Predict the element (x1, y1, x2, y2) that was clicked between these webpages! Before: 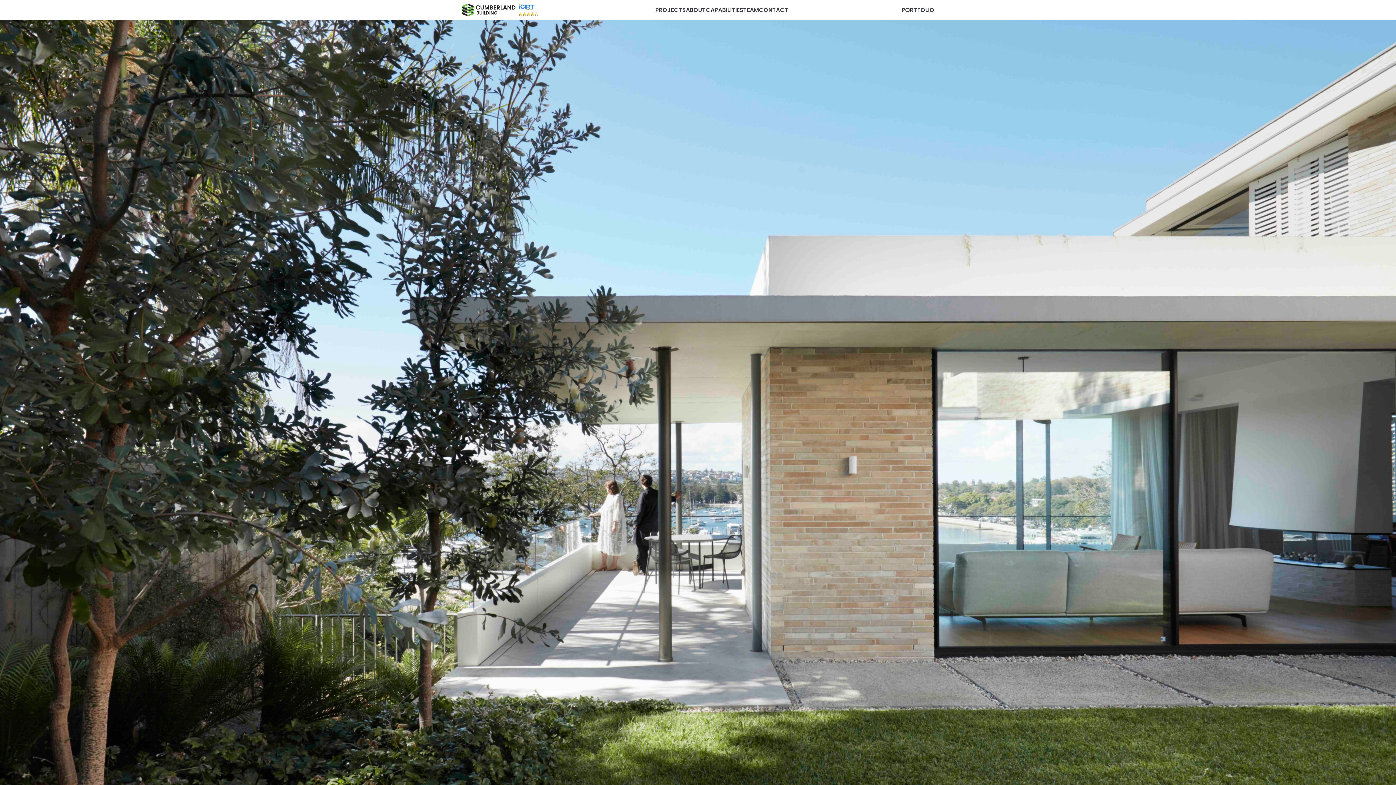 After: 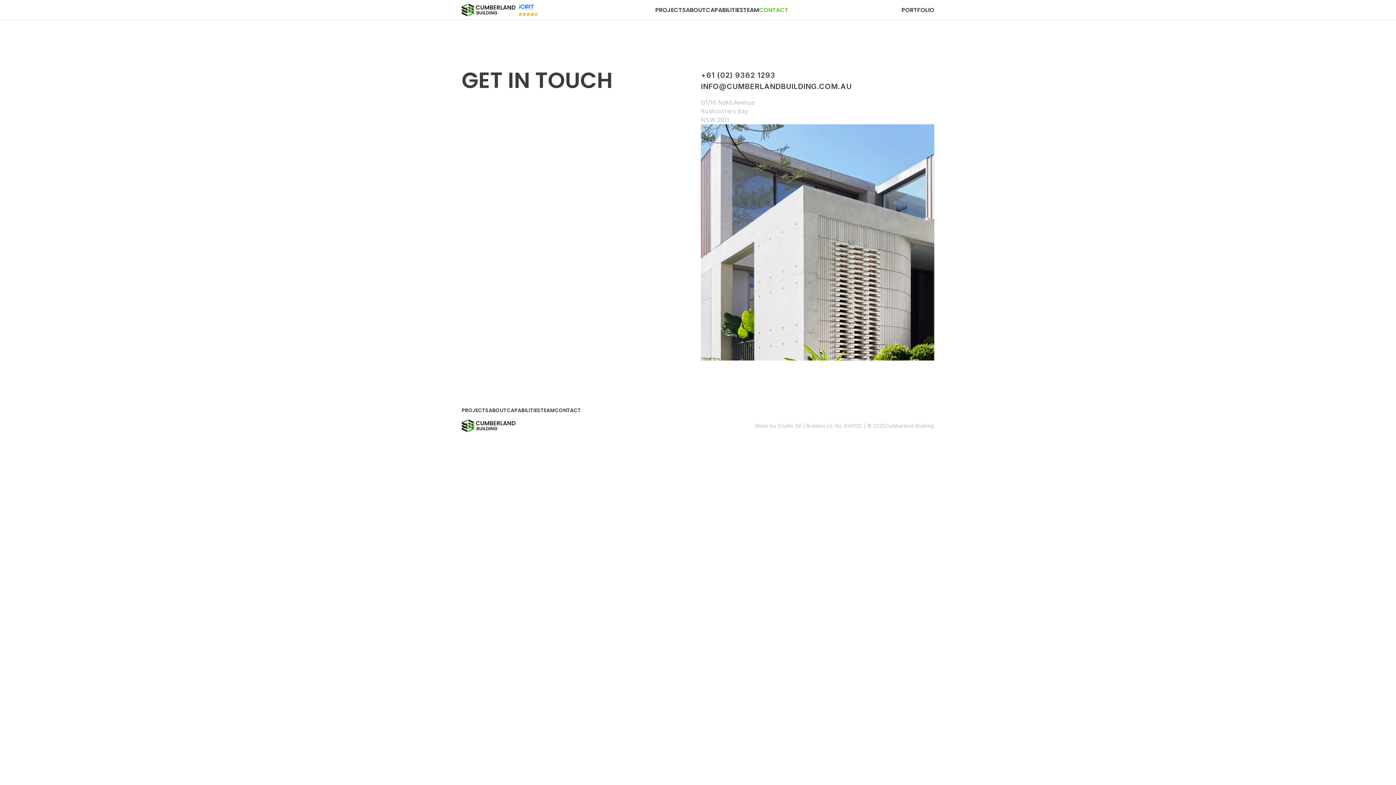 Action: bbox: (759, 5, 788, 14) label: CONTACT